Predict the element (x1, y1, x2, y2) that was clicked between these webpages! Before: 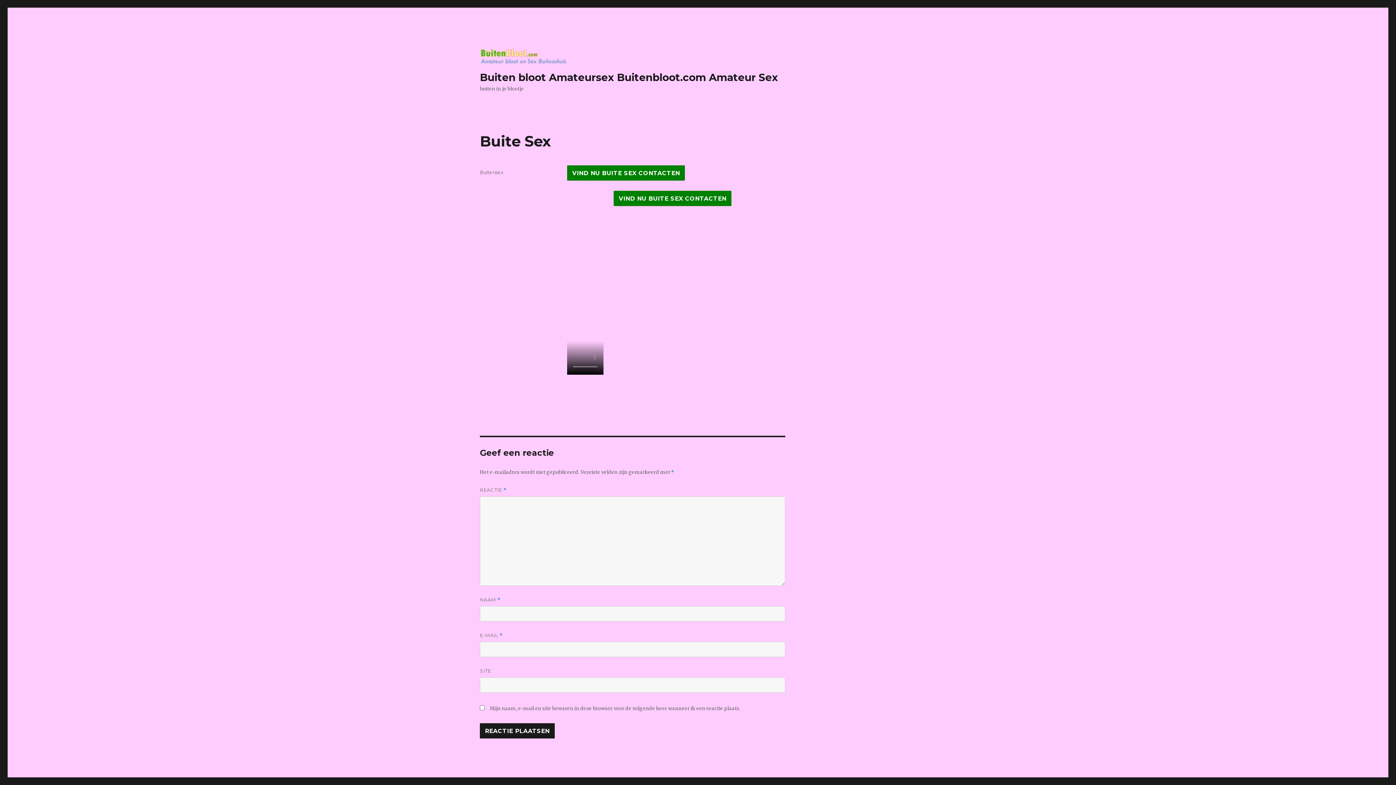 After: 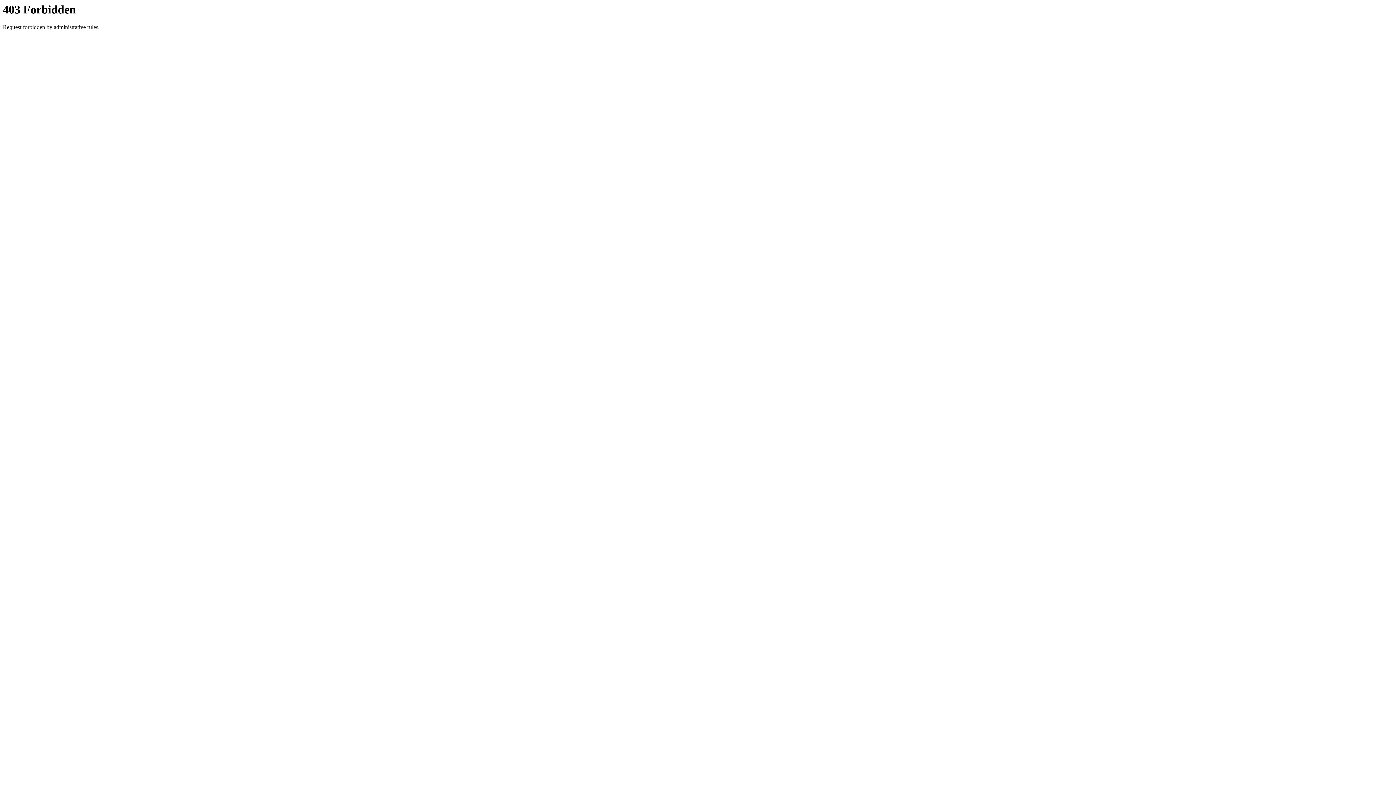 Action: bbox: (567, 165, 685, 180) label: VIND NU BUITE SEX CONTACTEN